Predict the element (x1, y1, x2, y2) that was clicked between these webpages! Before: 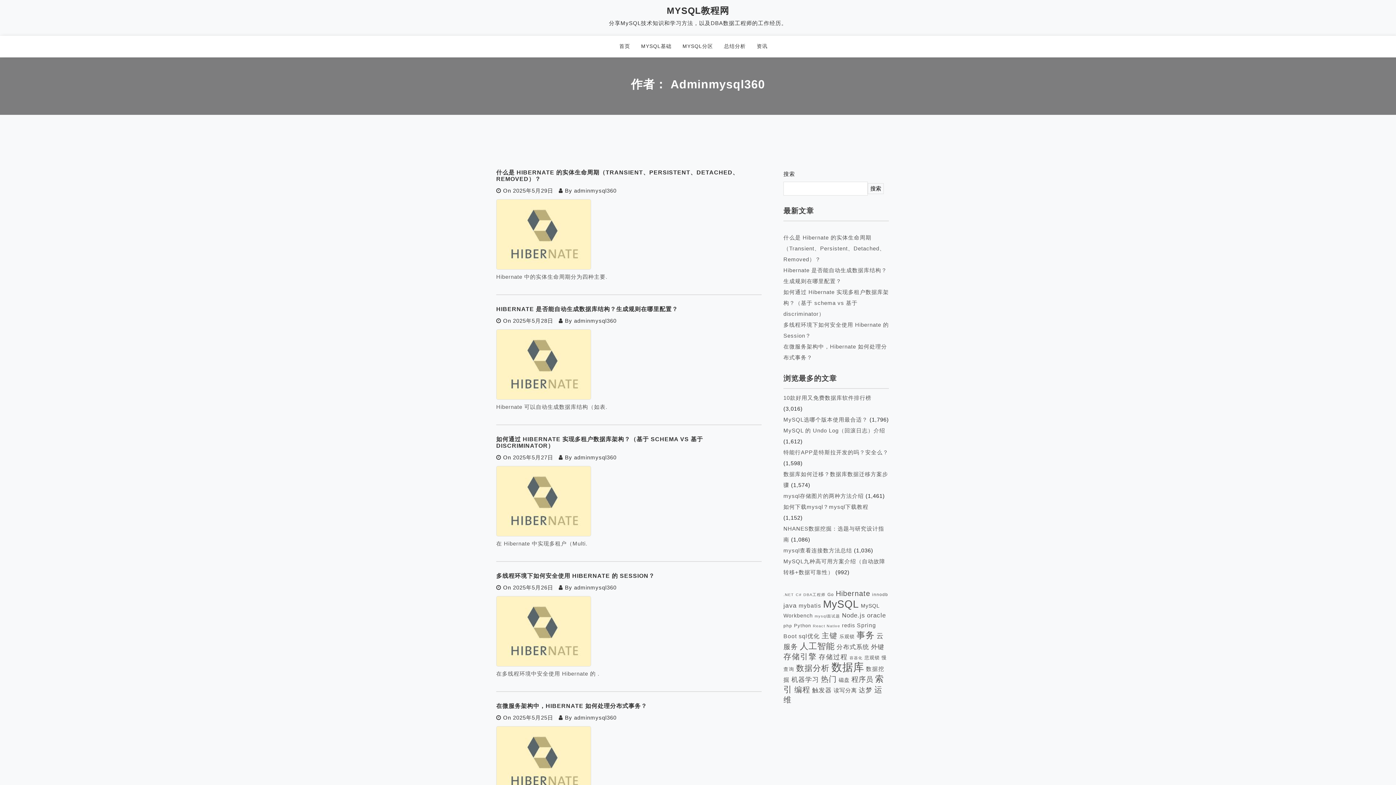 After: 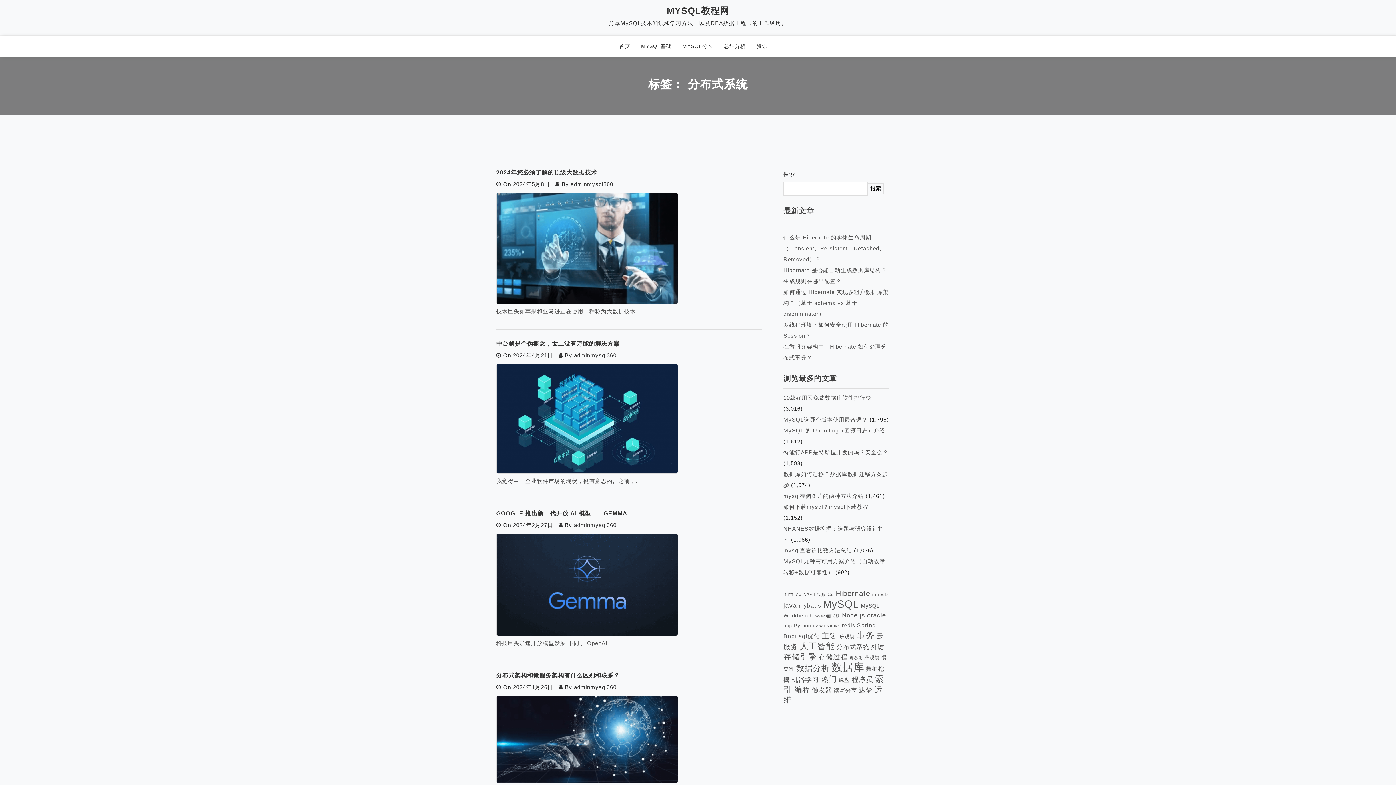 Action: bbox: (836, 643, 869, 650) label: 分布式系统 (13 项)